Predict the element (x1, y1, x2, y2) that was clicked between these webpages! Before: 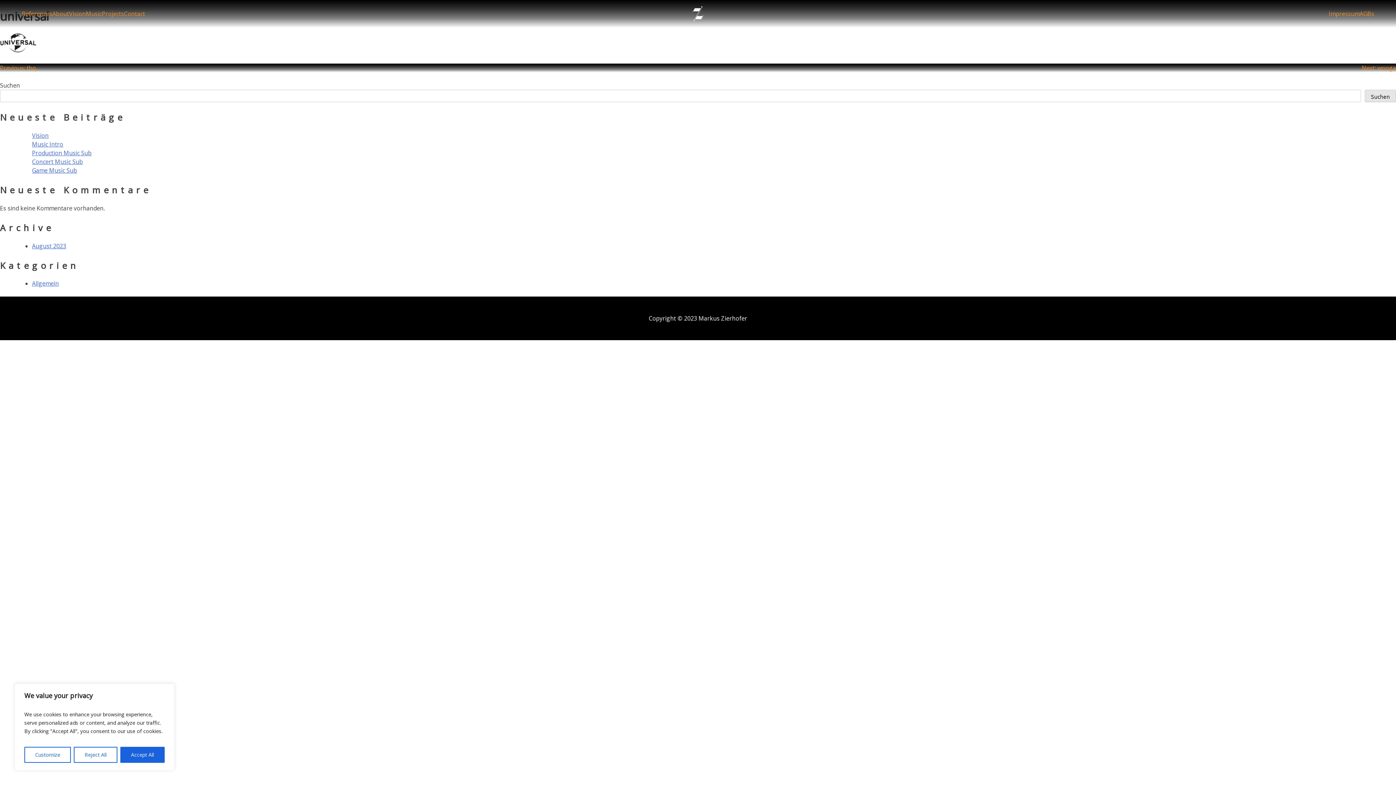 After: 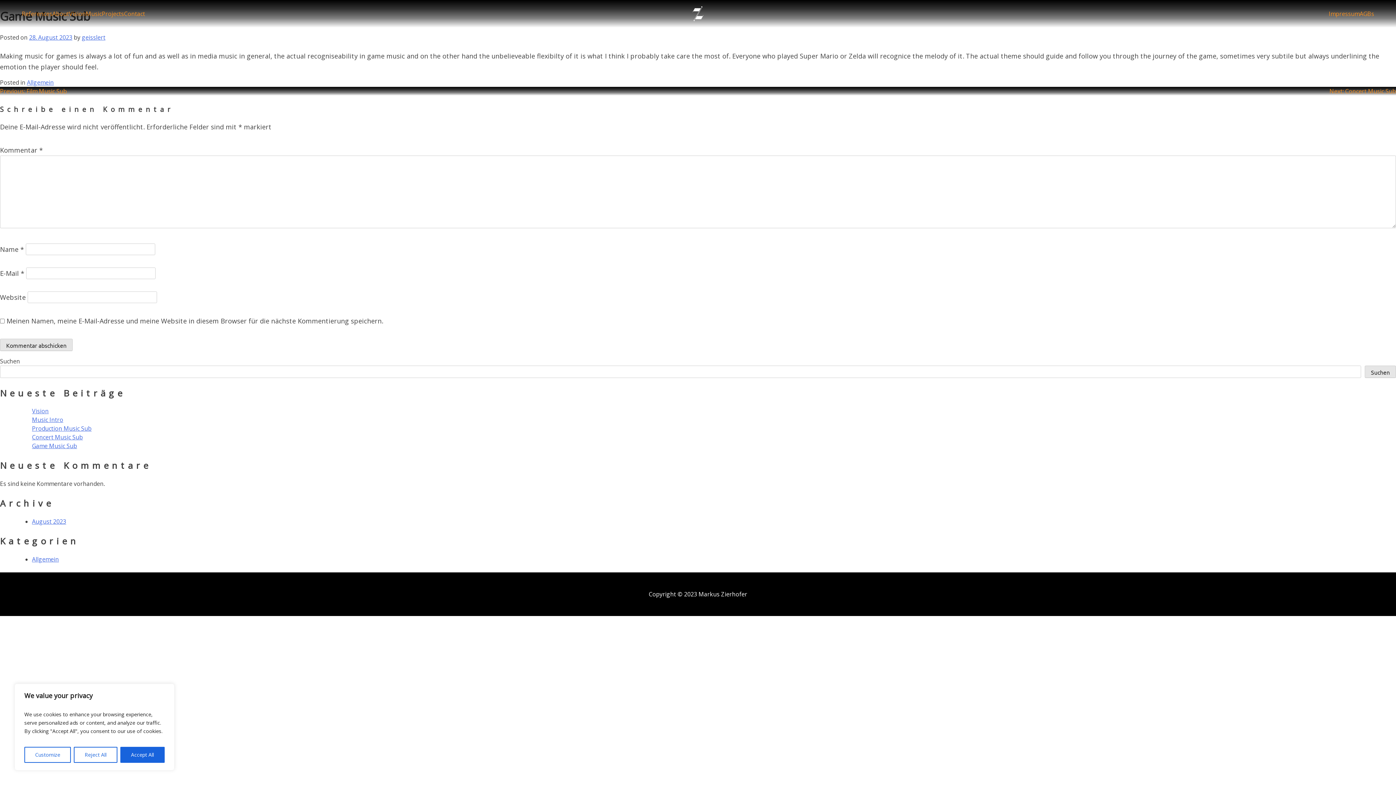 Action: bbox: (32, 166, 77, 174) label: Game Music Sub